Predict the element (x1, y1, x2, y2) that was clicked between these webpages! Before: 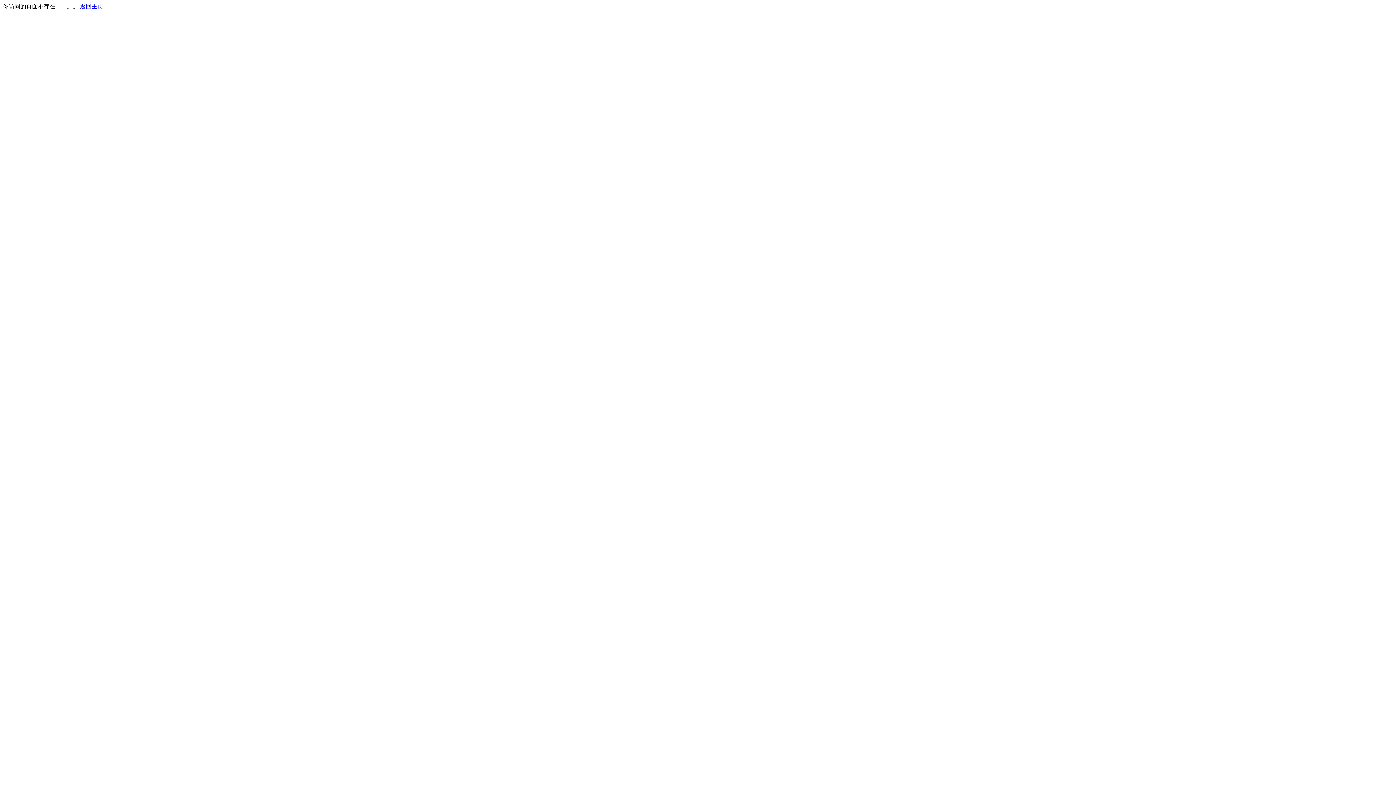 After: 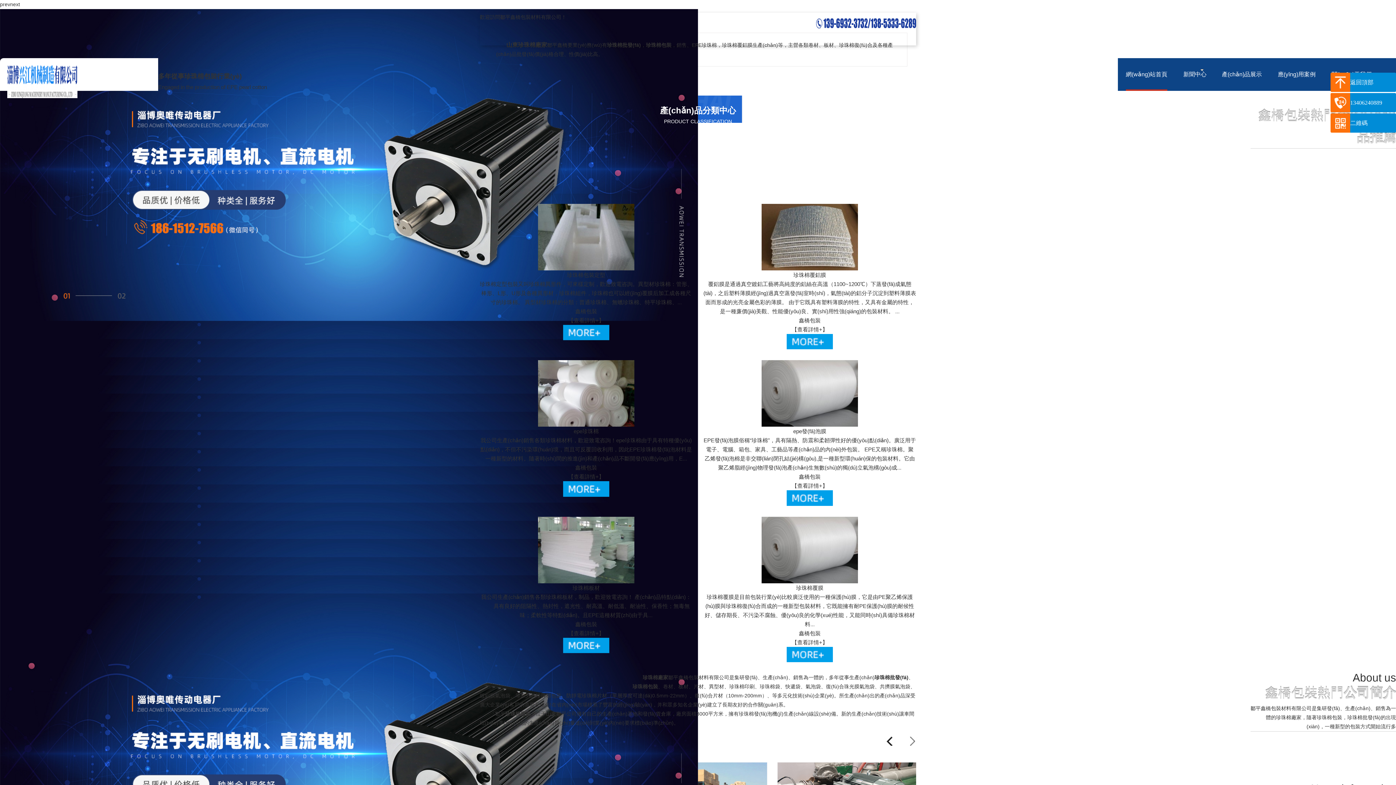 Action: bbox: (80, 3, 103, 9) label: 返回主页